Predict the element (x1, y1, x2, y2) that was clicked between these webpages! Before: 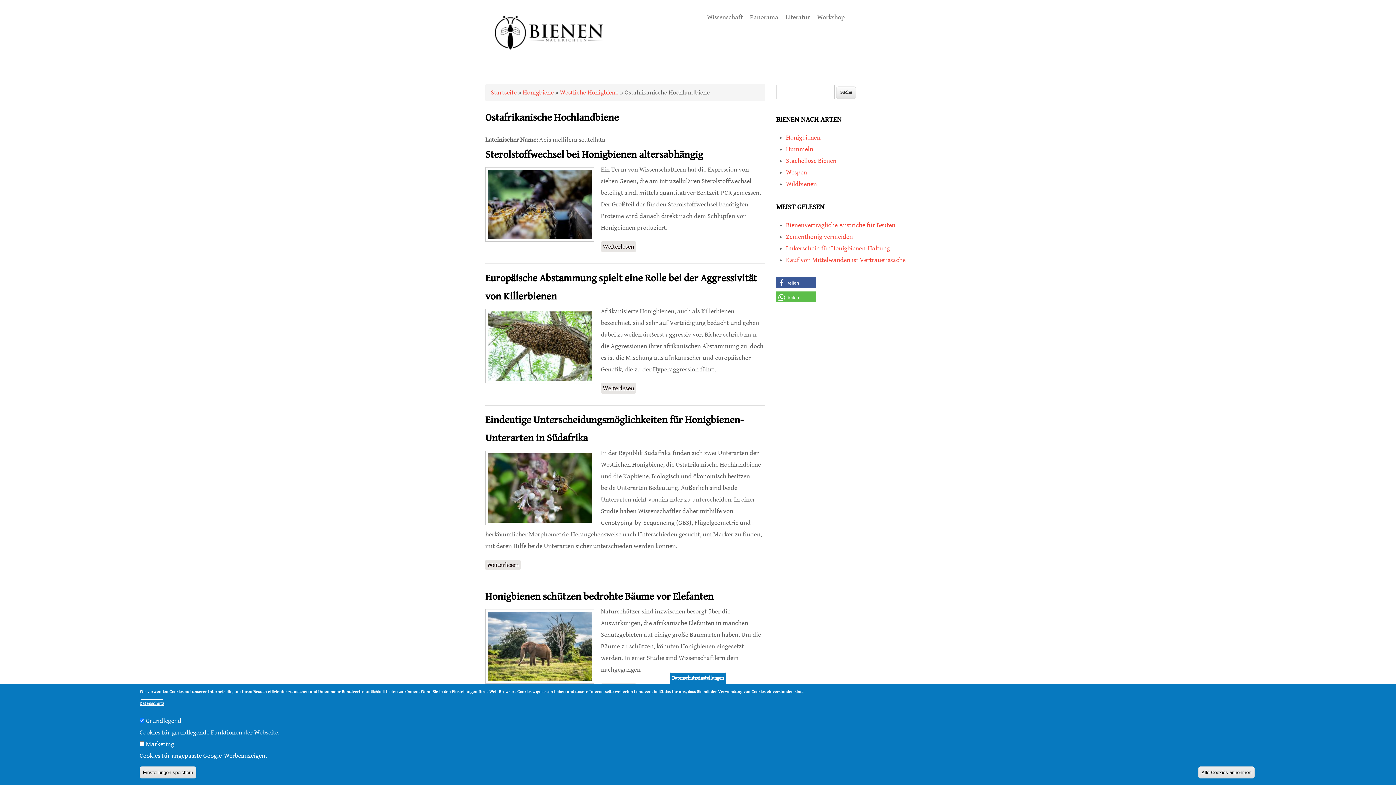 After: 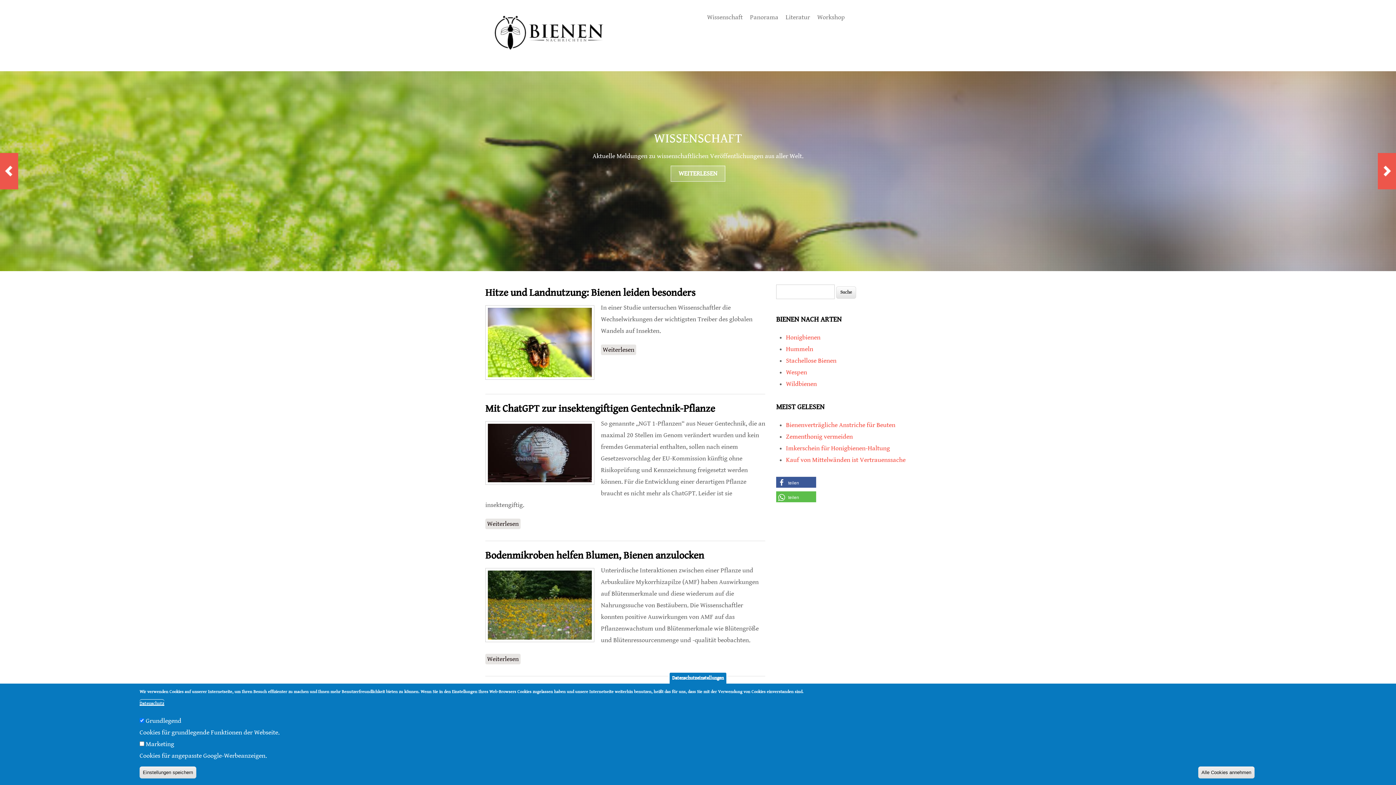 Action: bbox: (485, 54, 613, 61)